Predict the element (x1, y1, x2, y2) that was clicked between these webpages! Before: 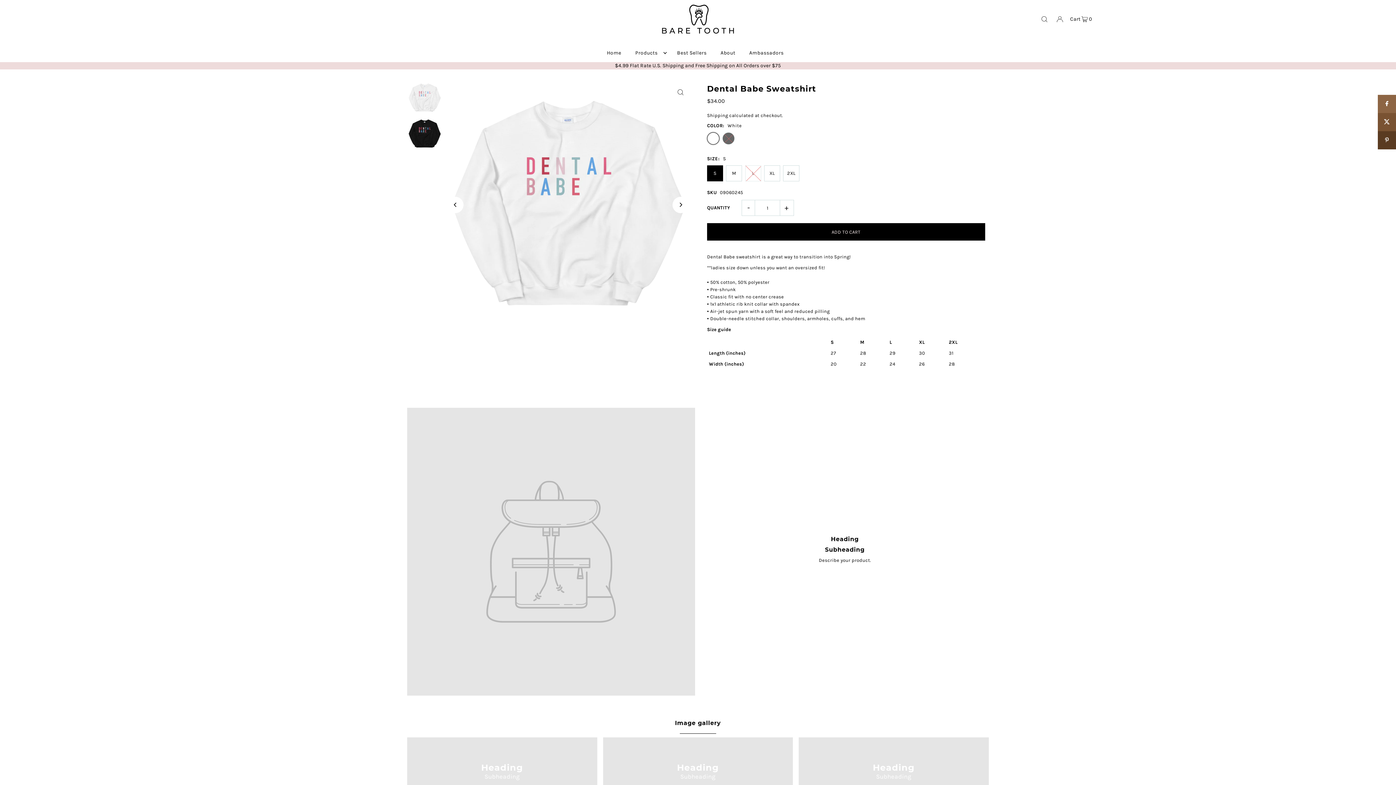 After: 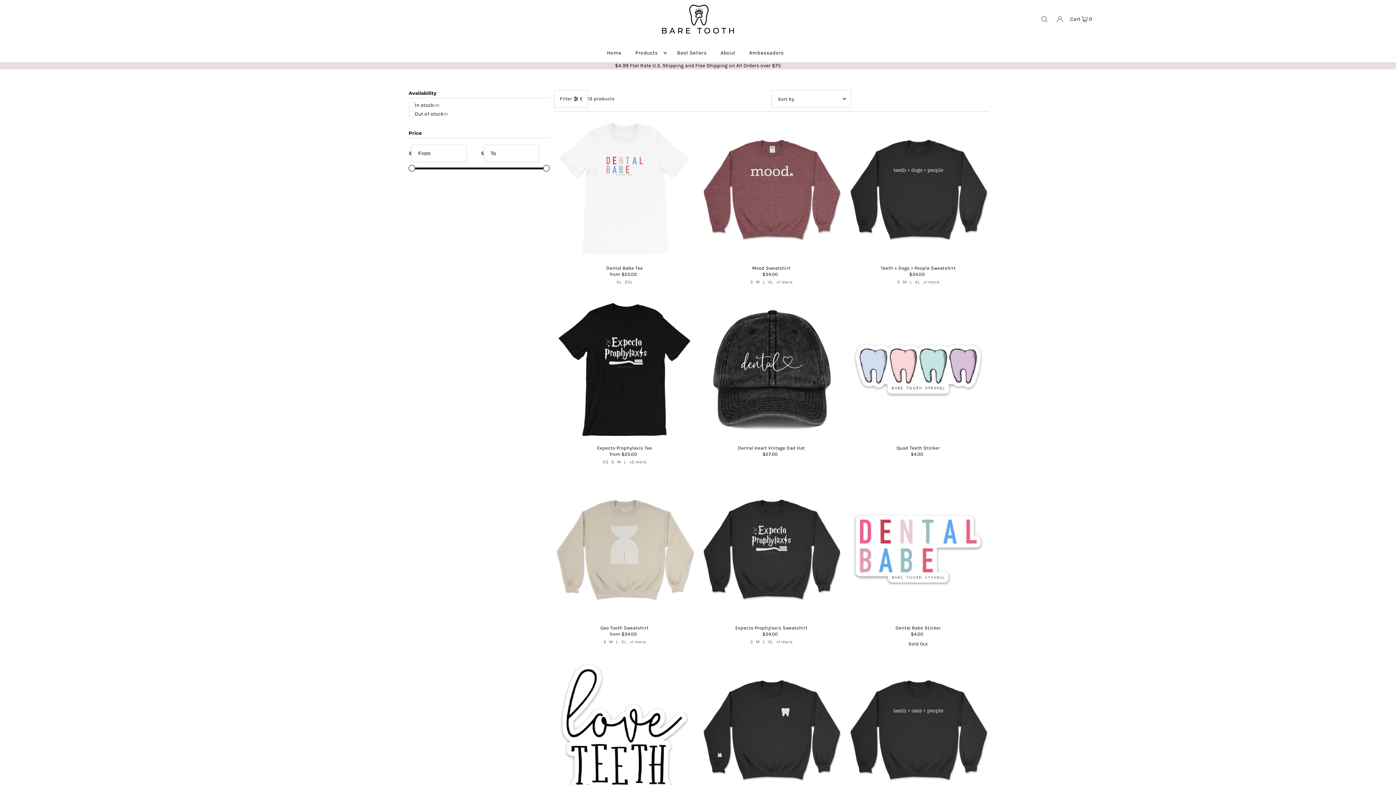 Action: label: Best Sellers bbox: (673, 44, 710, 62)